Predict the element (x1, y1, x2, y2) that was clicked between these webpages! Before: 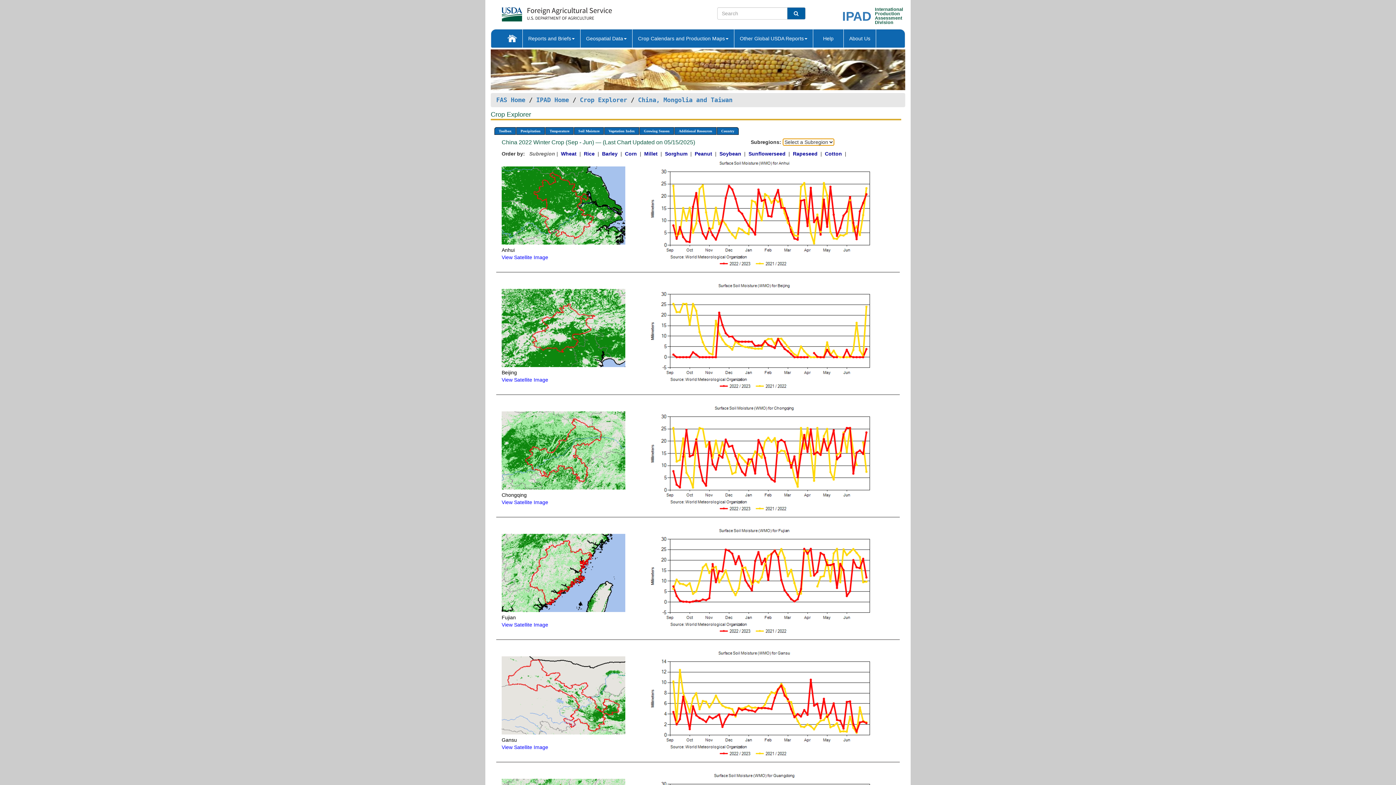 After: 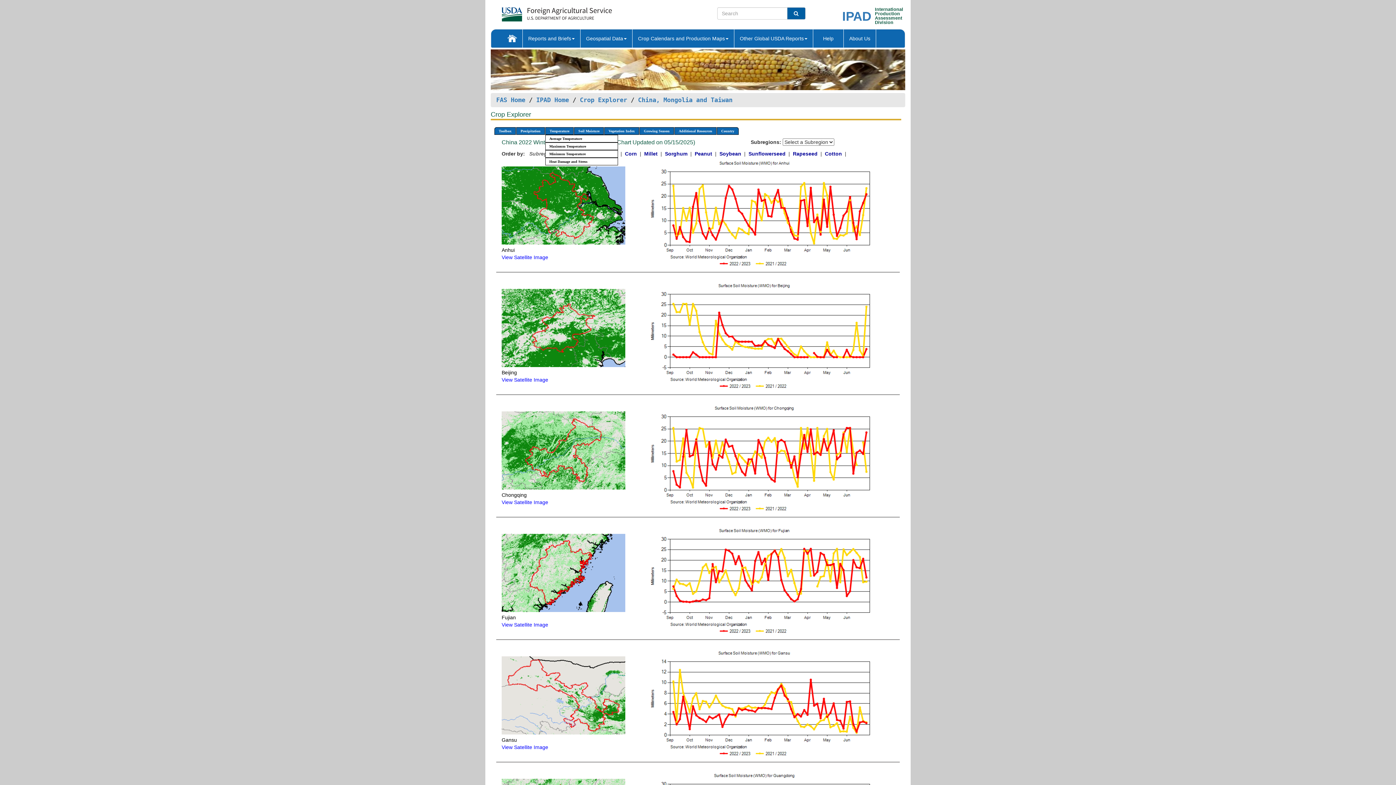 Action: label: Temperature bbox: (545, 127, 573, 135)